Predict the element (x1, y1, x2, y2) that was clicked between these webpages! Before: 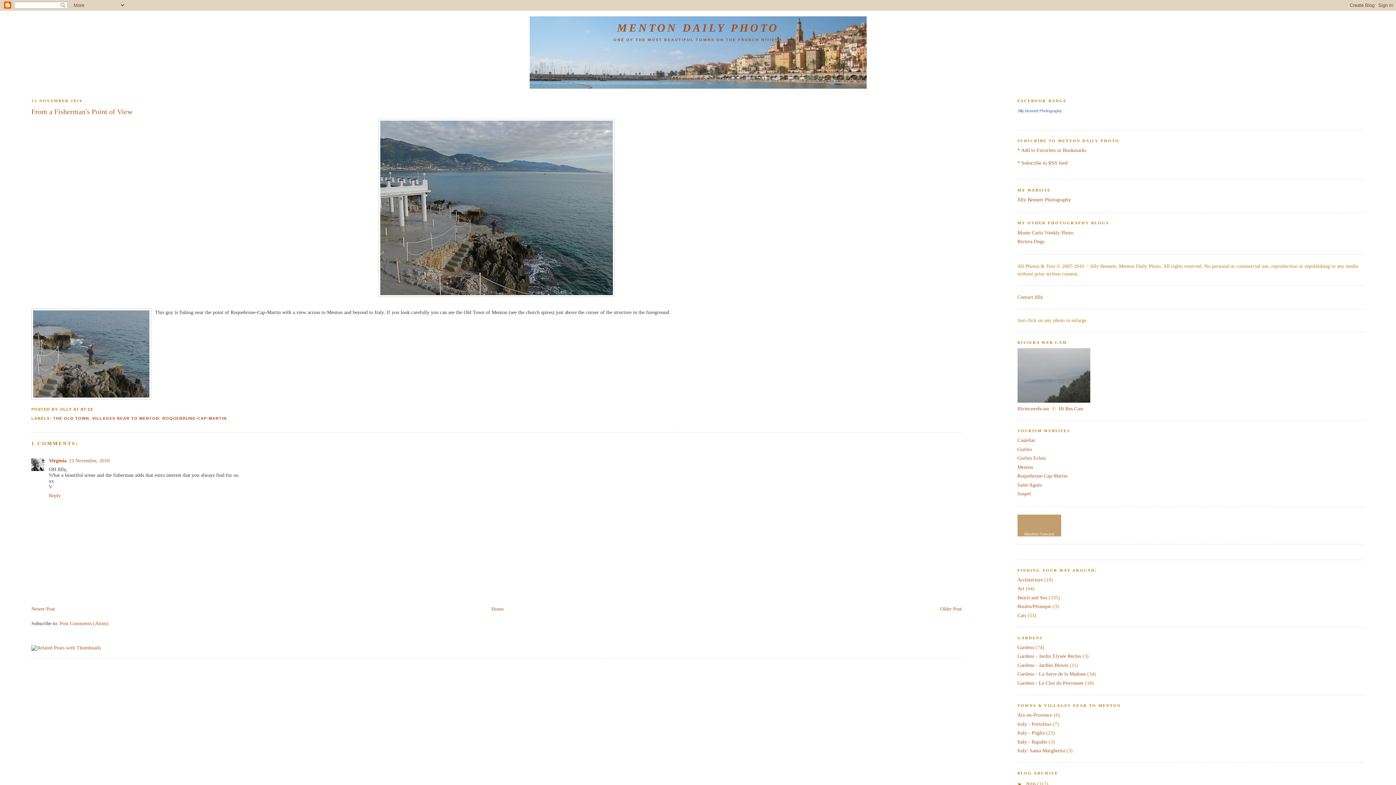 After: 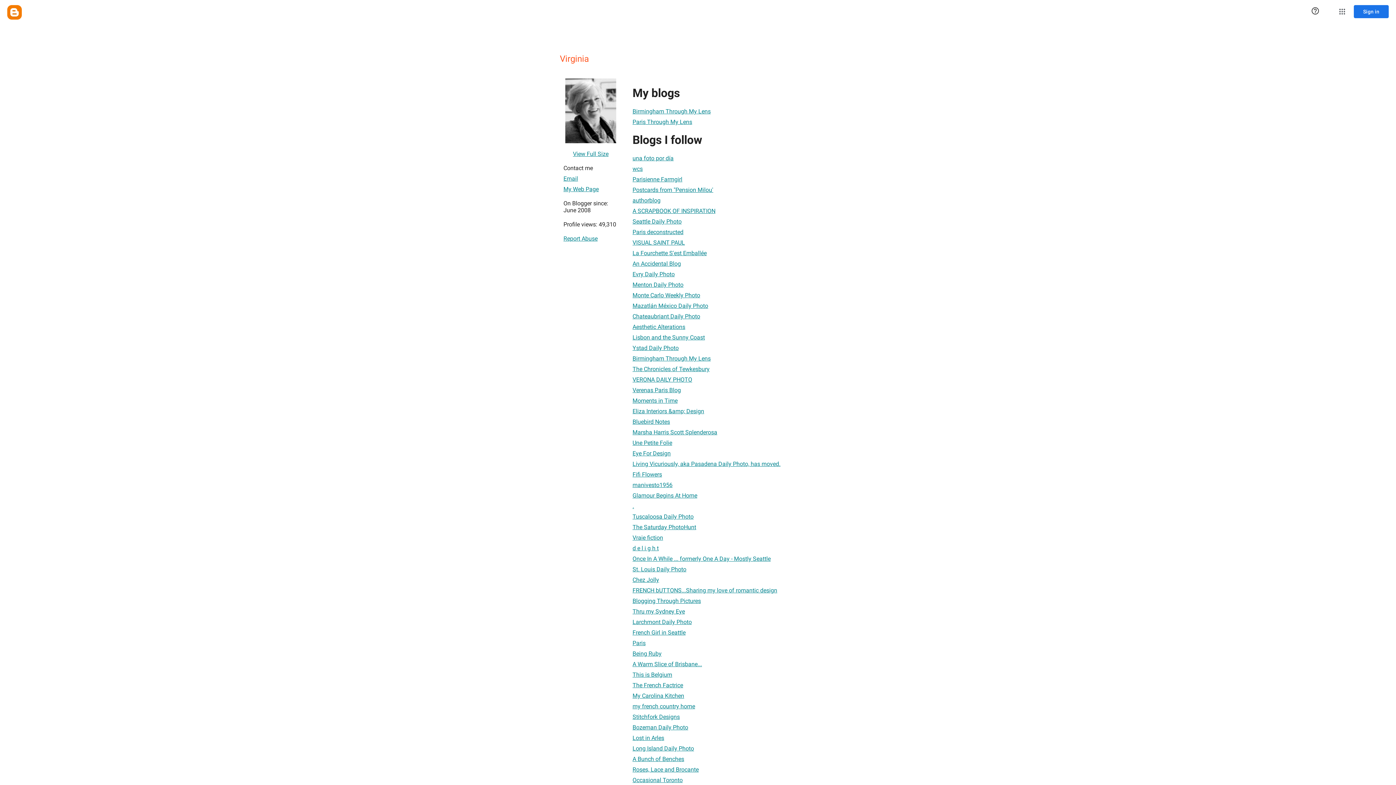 Action: label: Virginia bbox: (48, 458, 66, 463)